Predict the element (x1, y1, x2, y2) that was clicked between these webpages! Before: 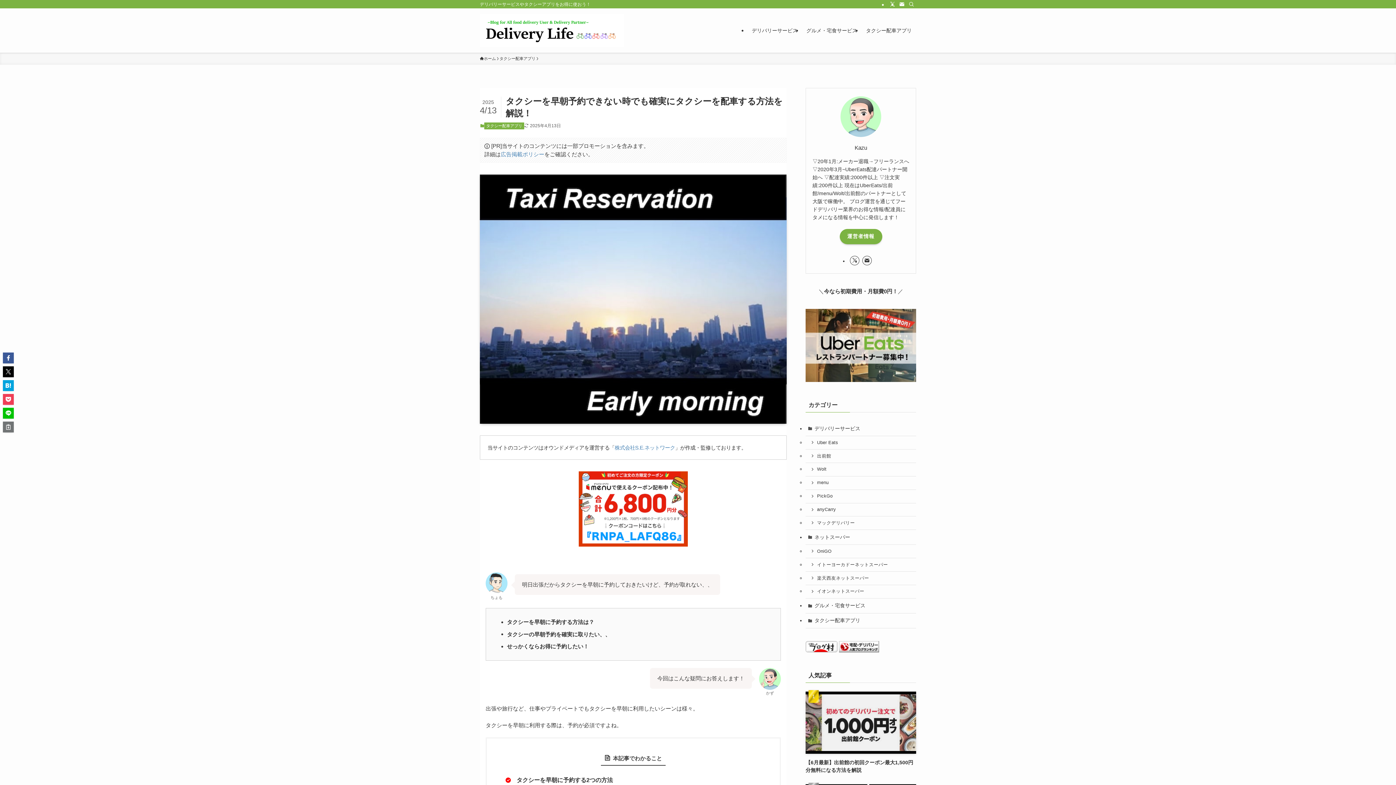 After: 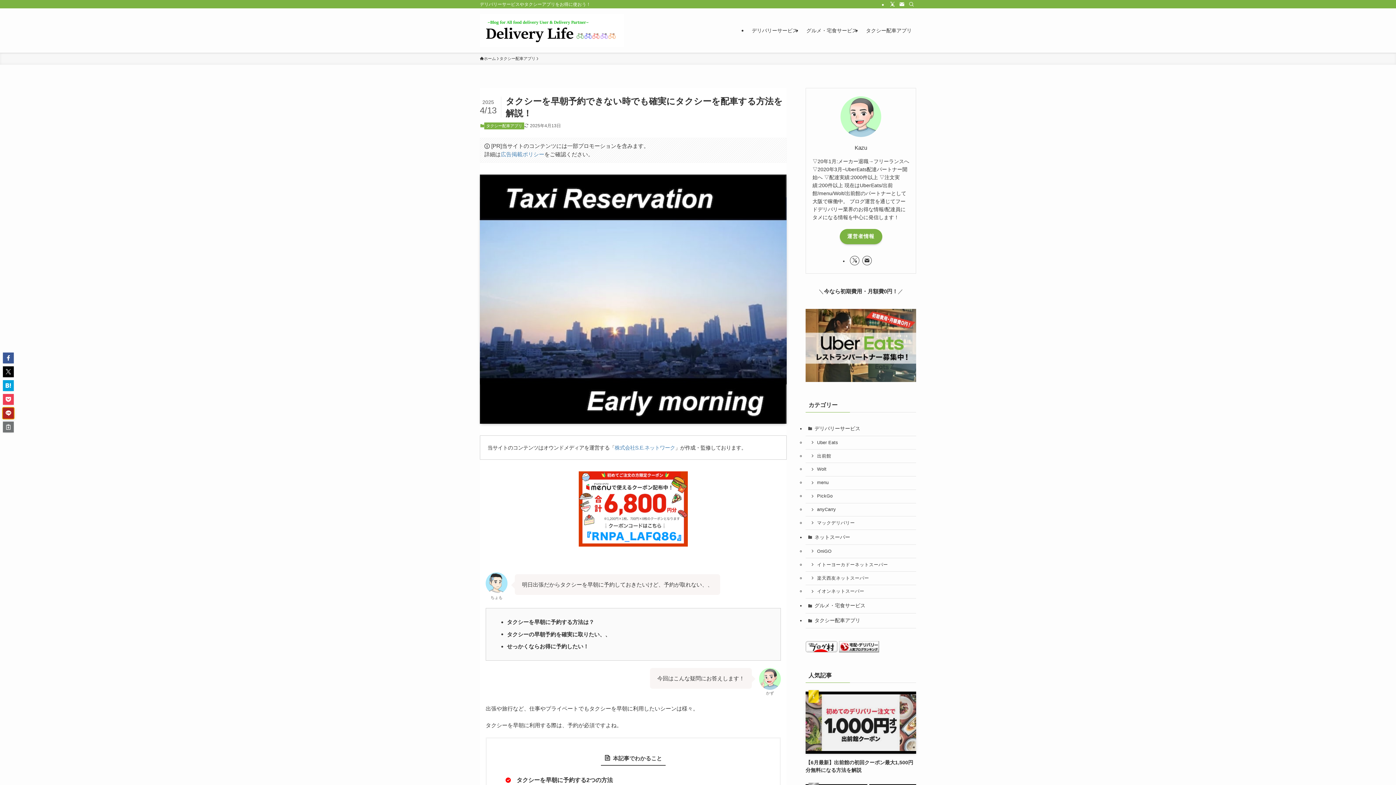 Action: bbox: (2, 408, 13, 418)